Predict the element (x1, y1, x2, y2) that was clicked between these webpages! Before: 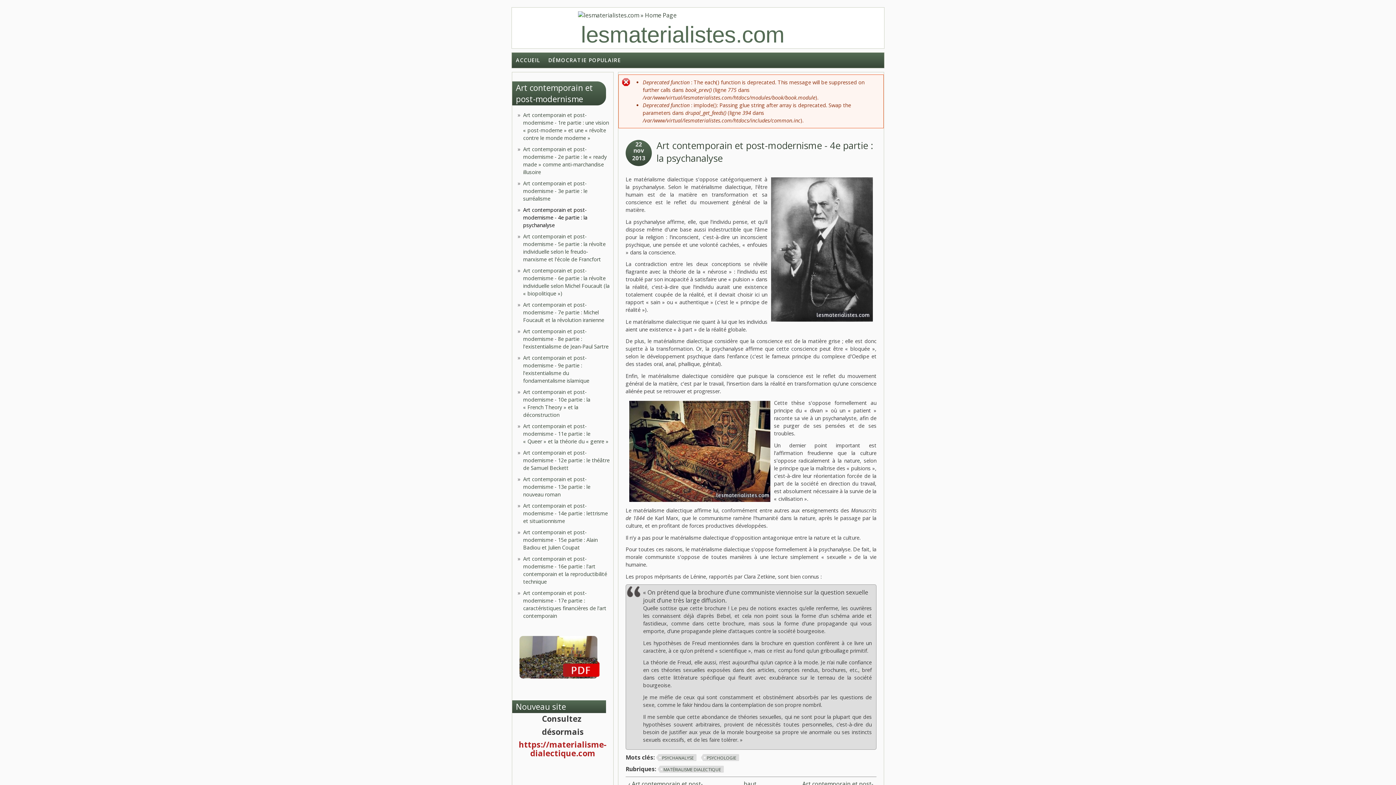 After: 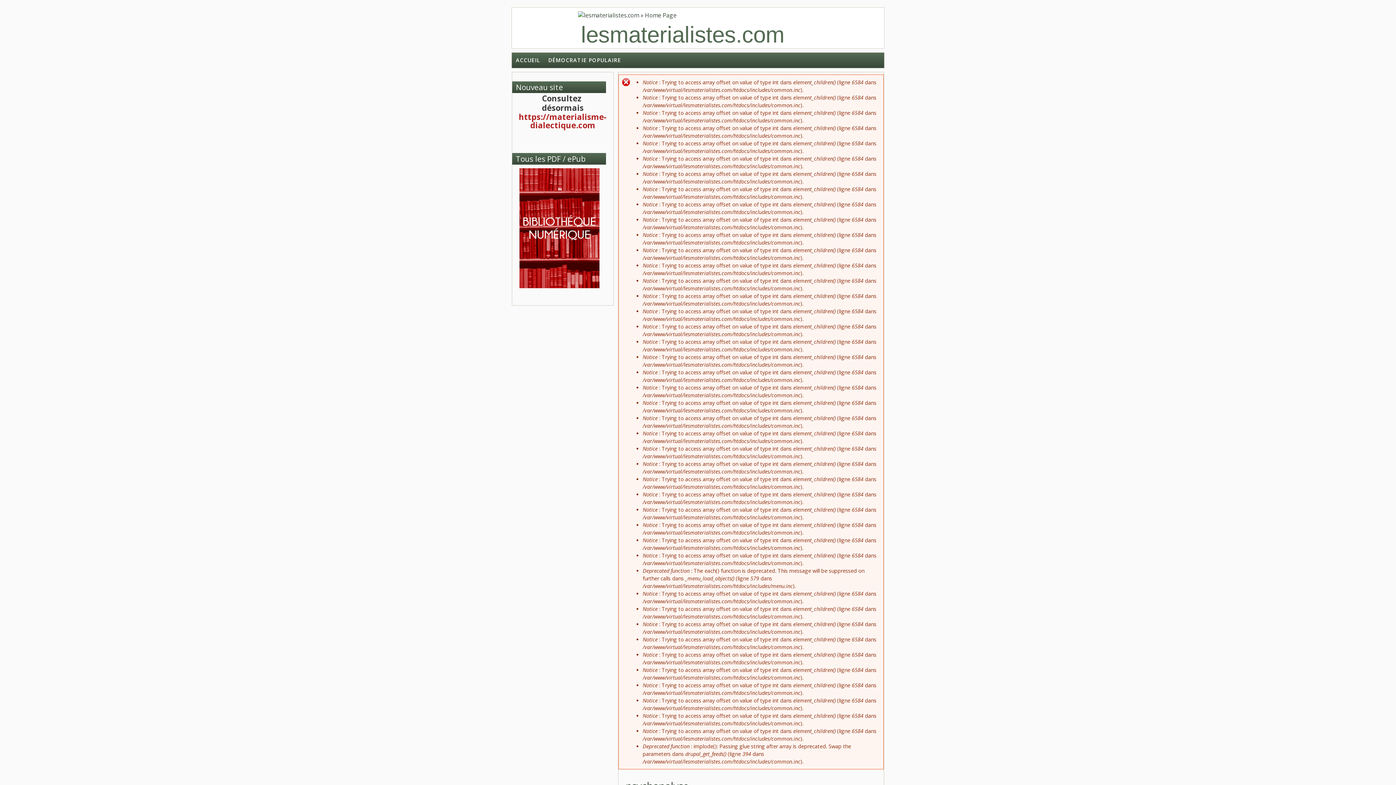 Action: label: PSYCHANALYSE bbox: (662, 755, 693, 761)